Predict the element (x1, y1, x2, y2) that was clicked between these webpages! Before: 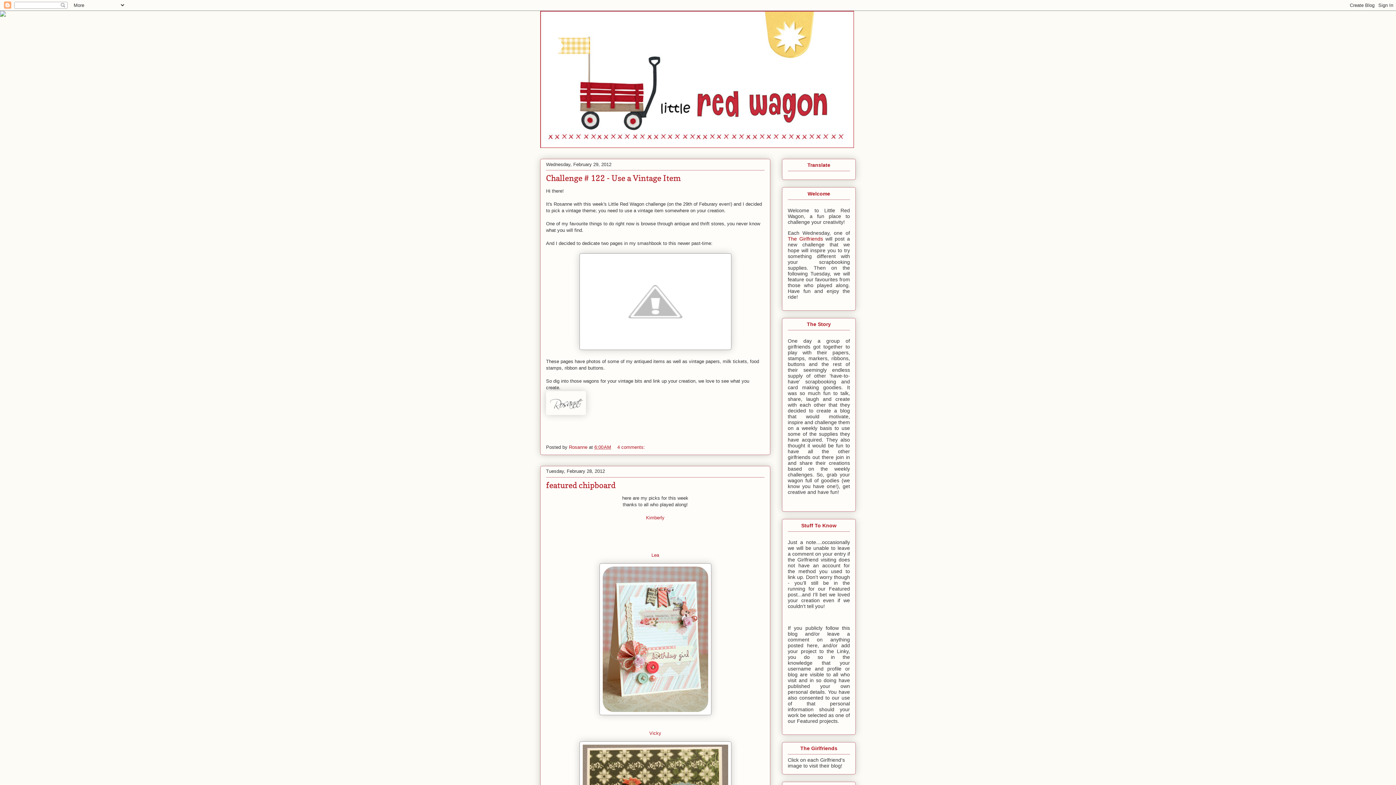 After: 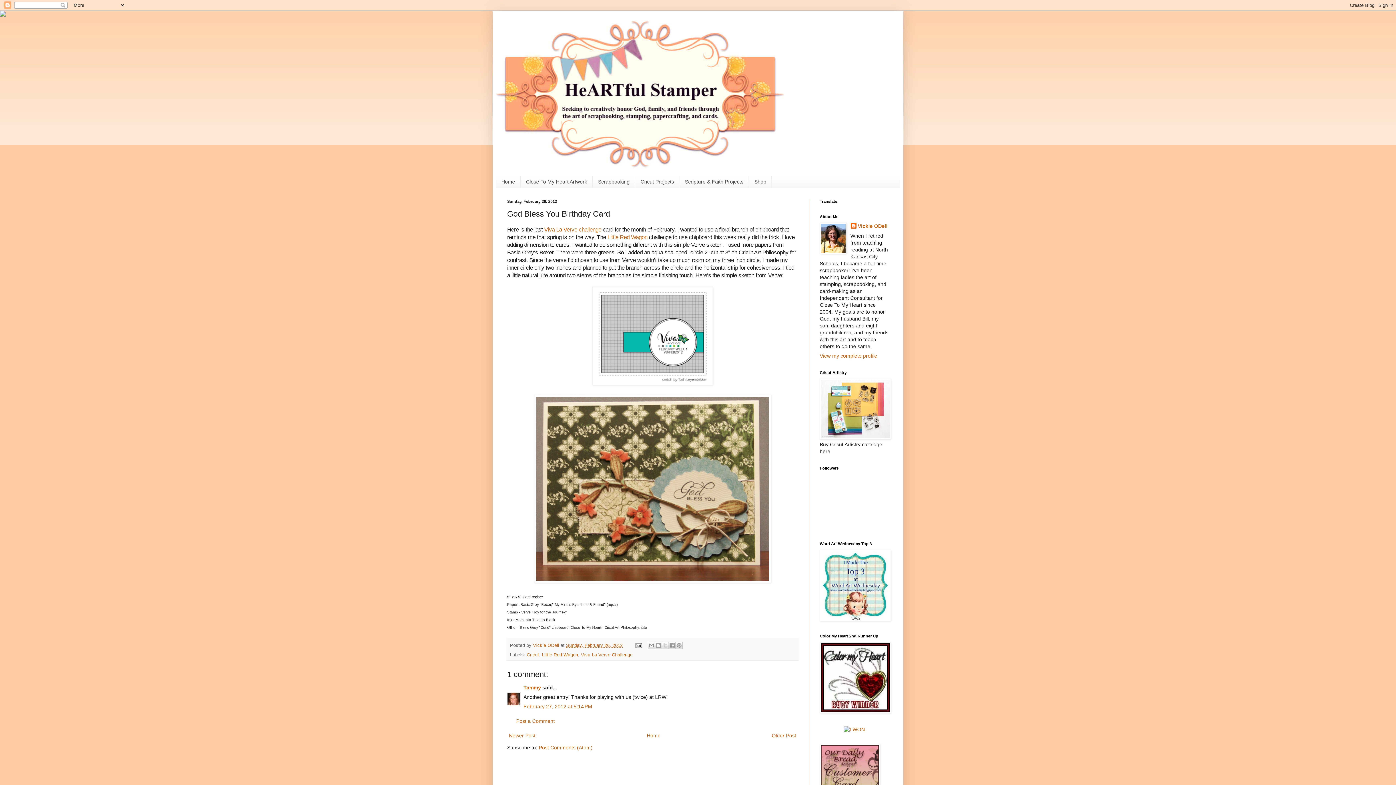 Action: label: Vicky bbox: (649, 730, 661, 736)